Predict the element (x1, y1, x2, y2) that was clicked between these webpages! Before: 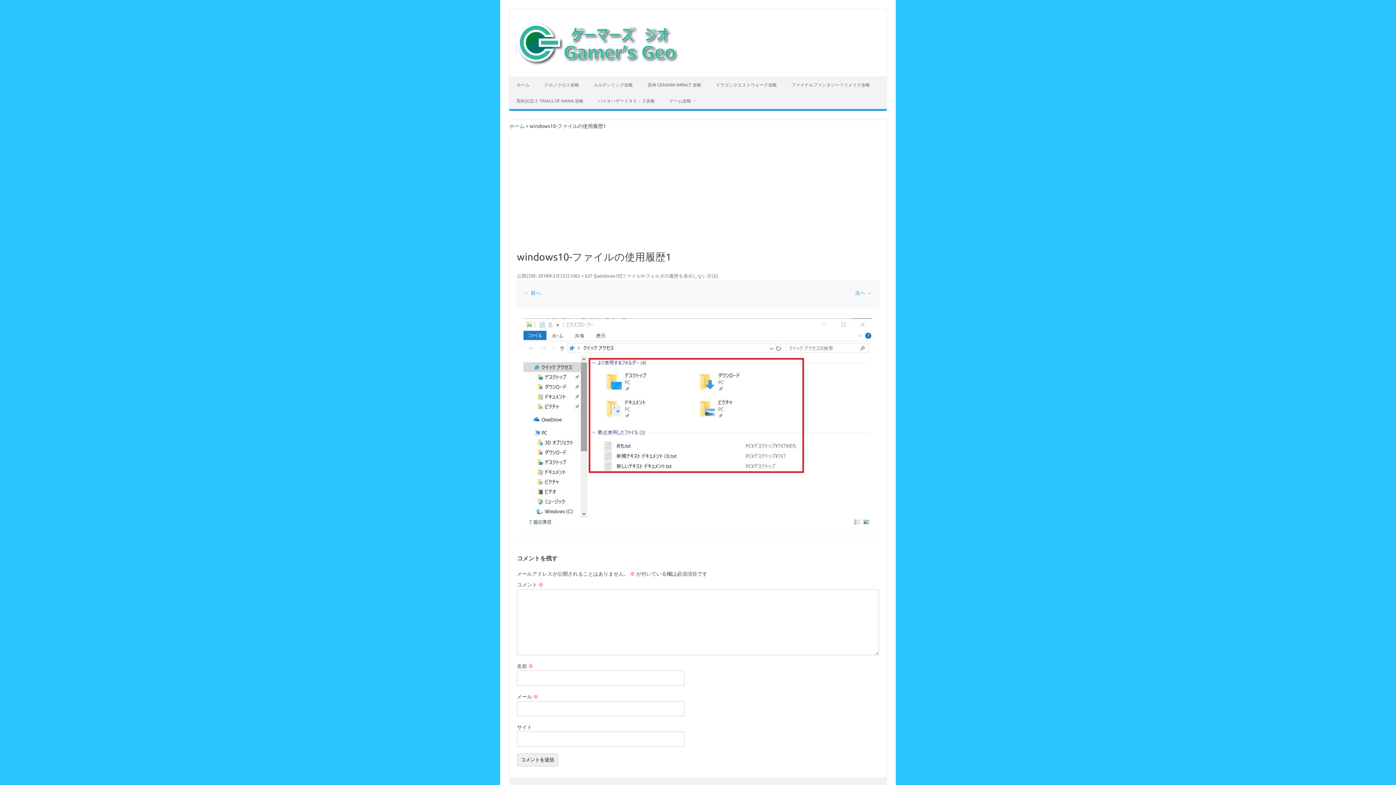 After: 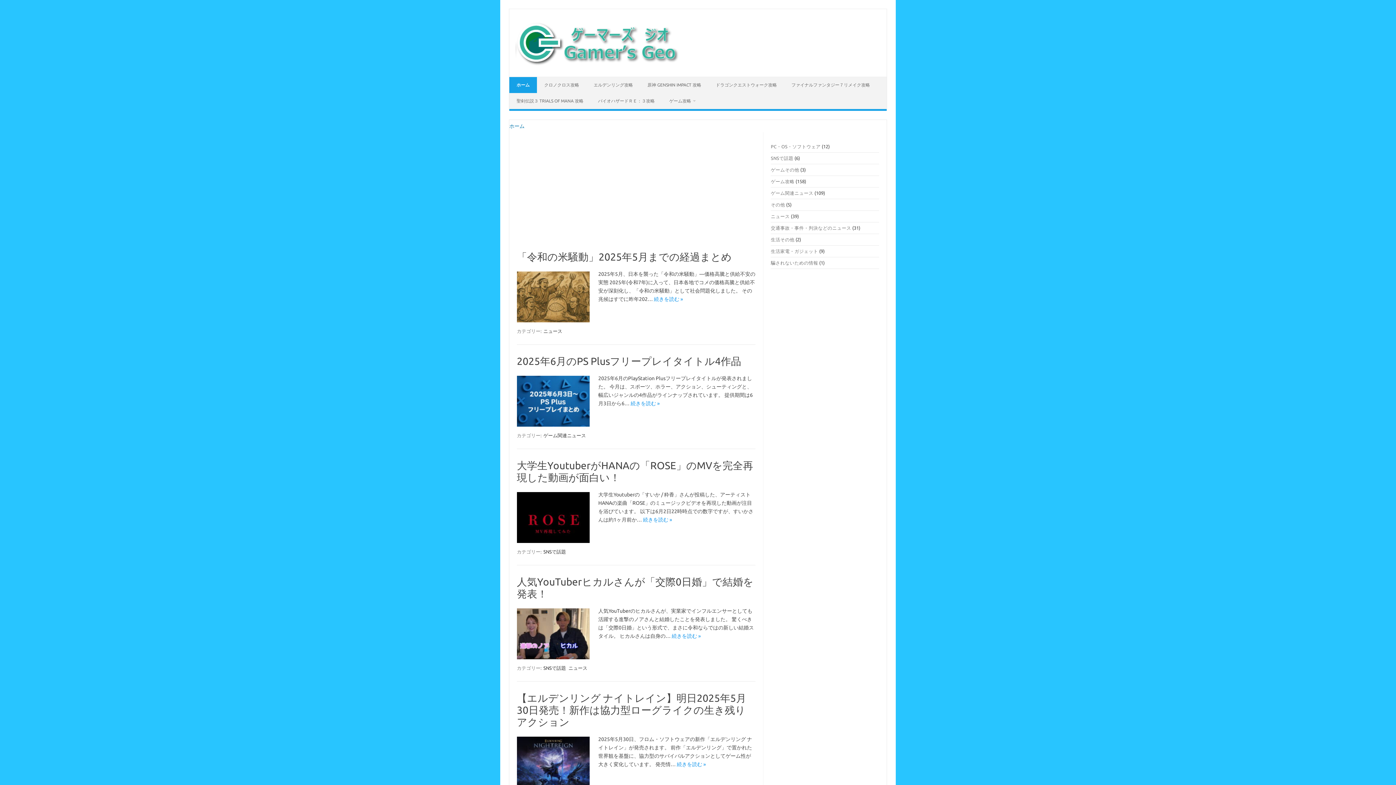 Action: bbox: (509, 123, 524, 129) label: ホーム